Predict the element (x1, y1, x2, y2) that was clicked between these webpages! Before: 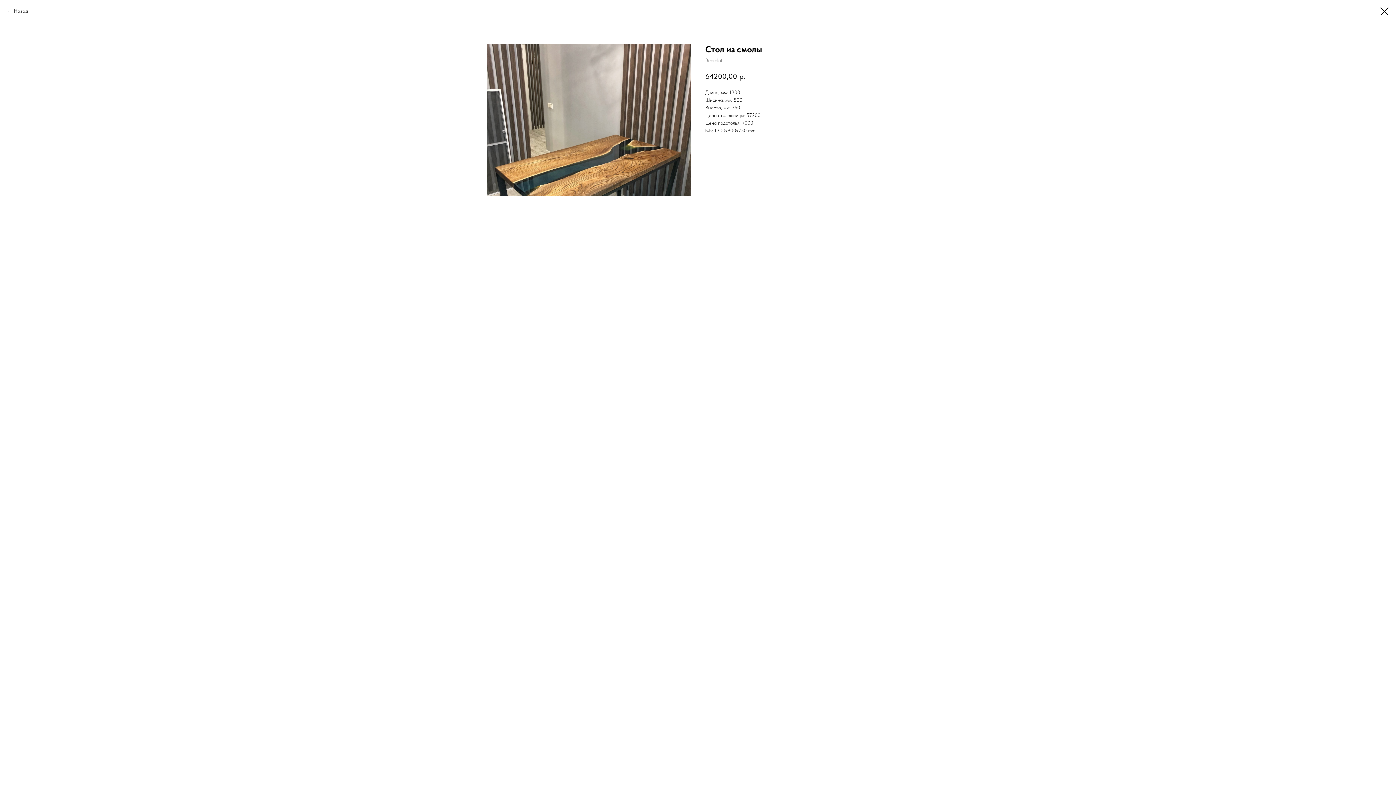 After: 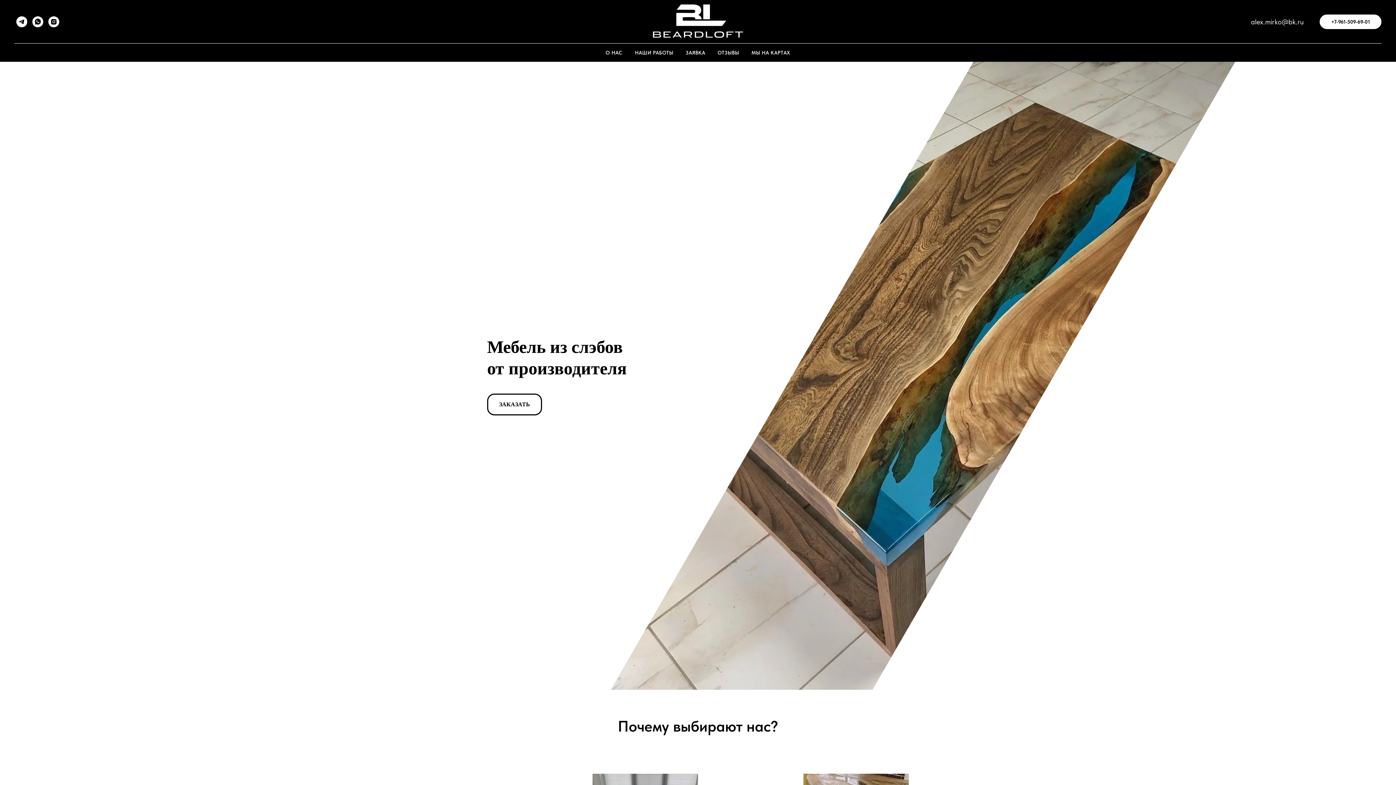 Action: label: Назад bbox: (7, 7, 28, 14)